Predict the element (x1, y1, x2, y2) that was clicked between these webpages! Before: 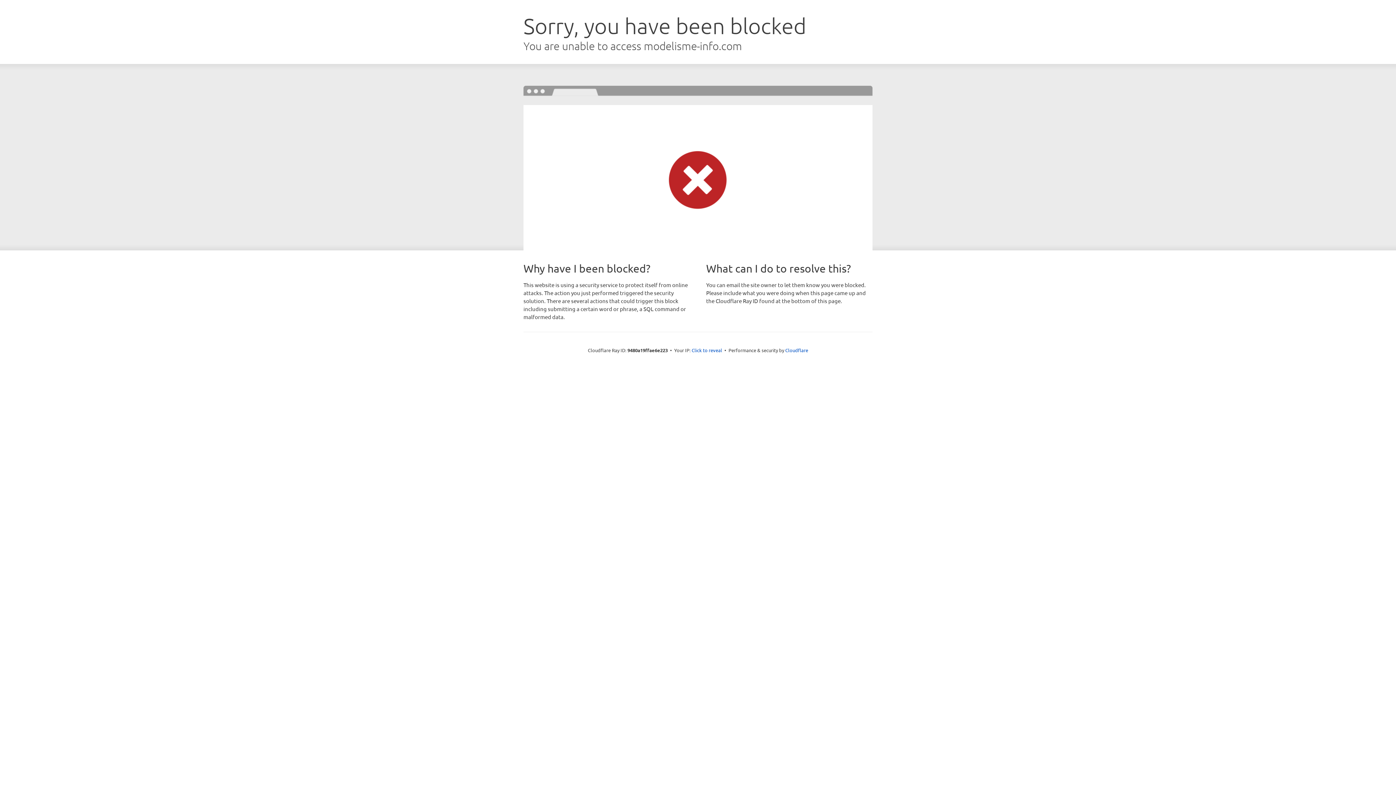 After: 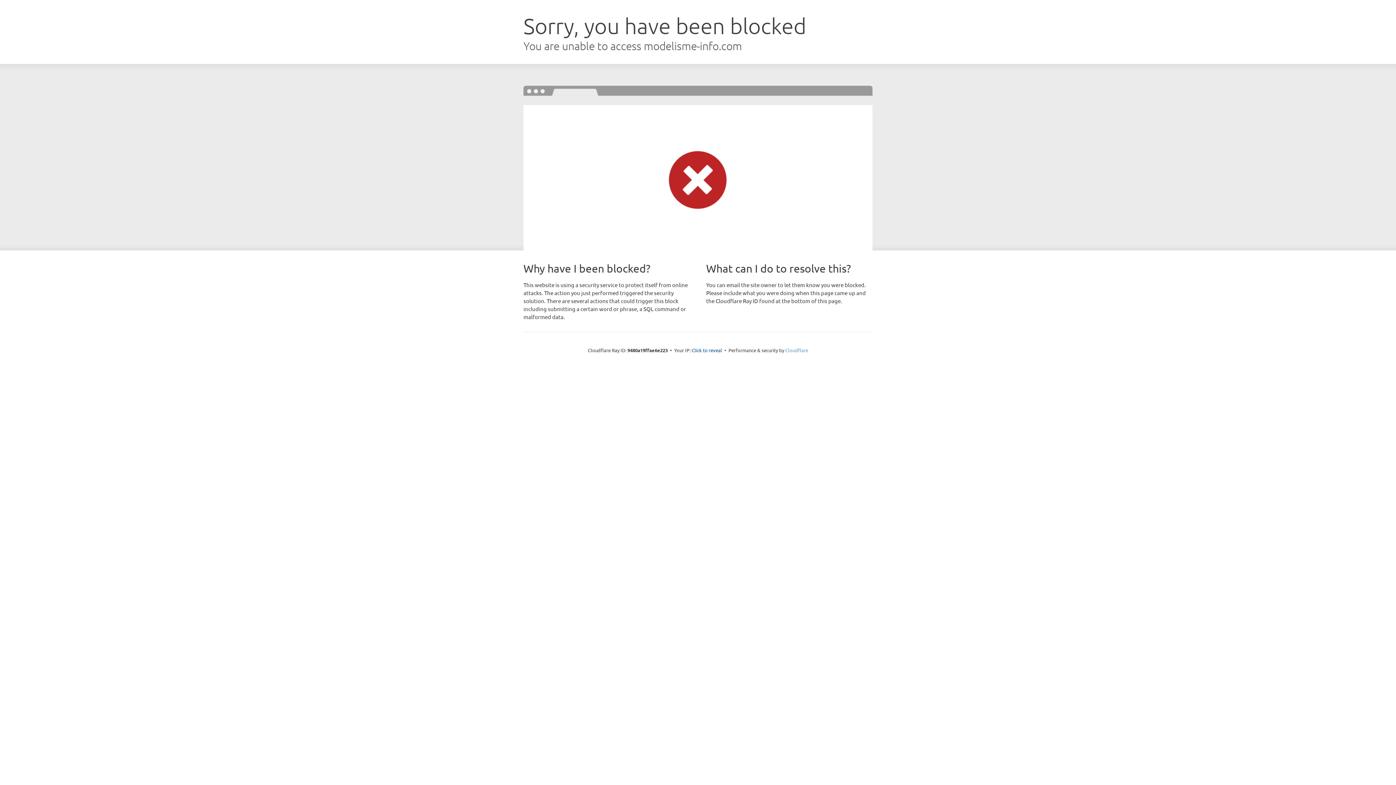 Action: bbox: (785, 347, 808, 353) label: Cloudflare